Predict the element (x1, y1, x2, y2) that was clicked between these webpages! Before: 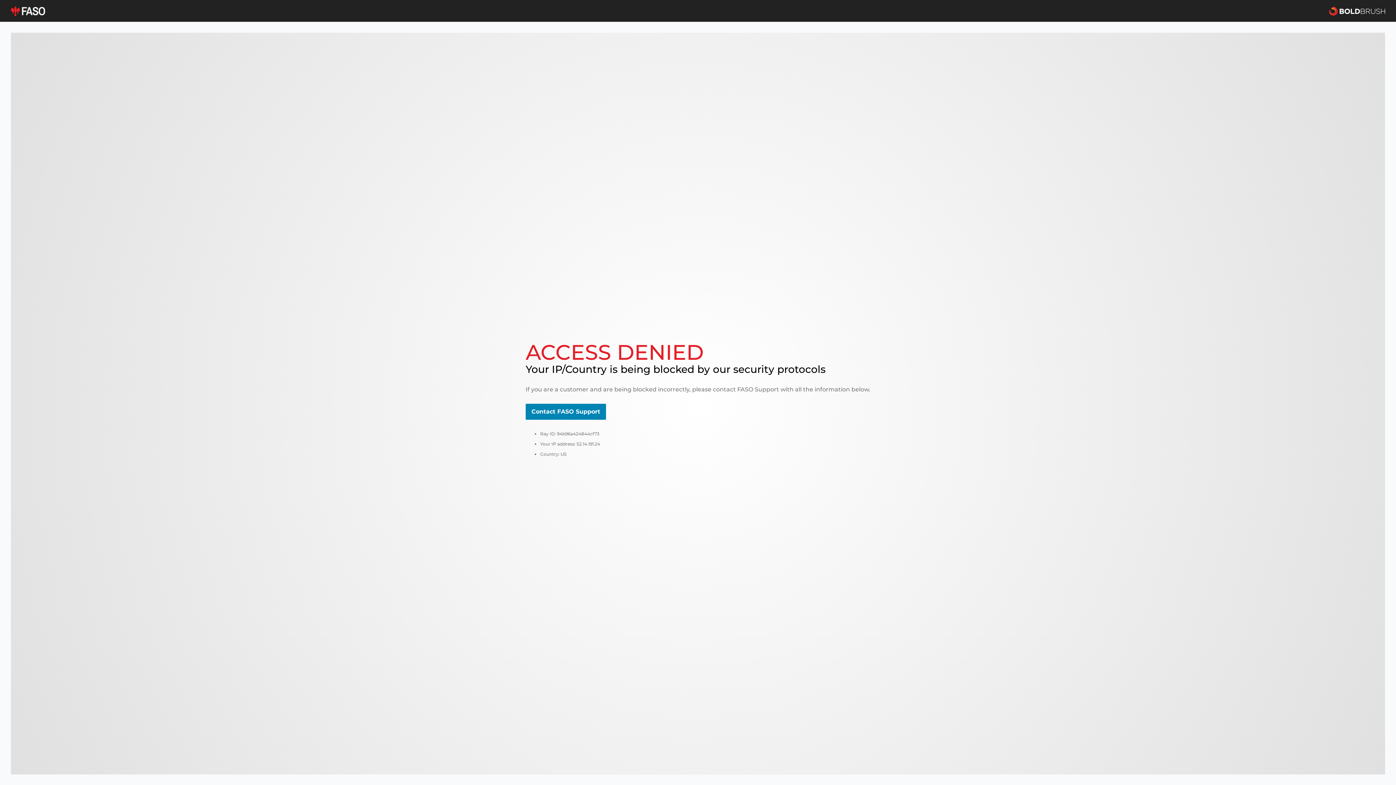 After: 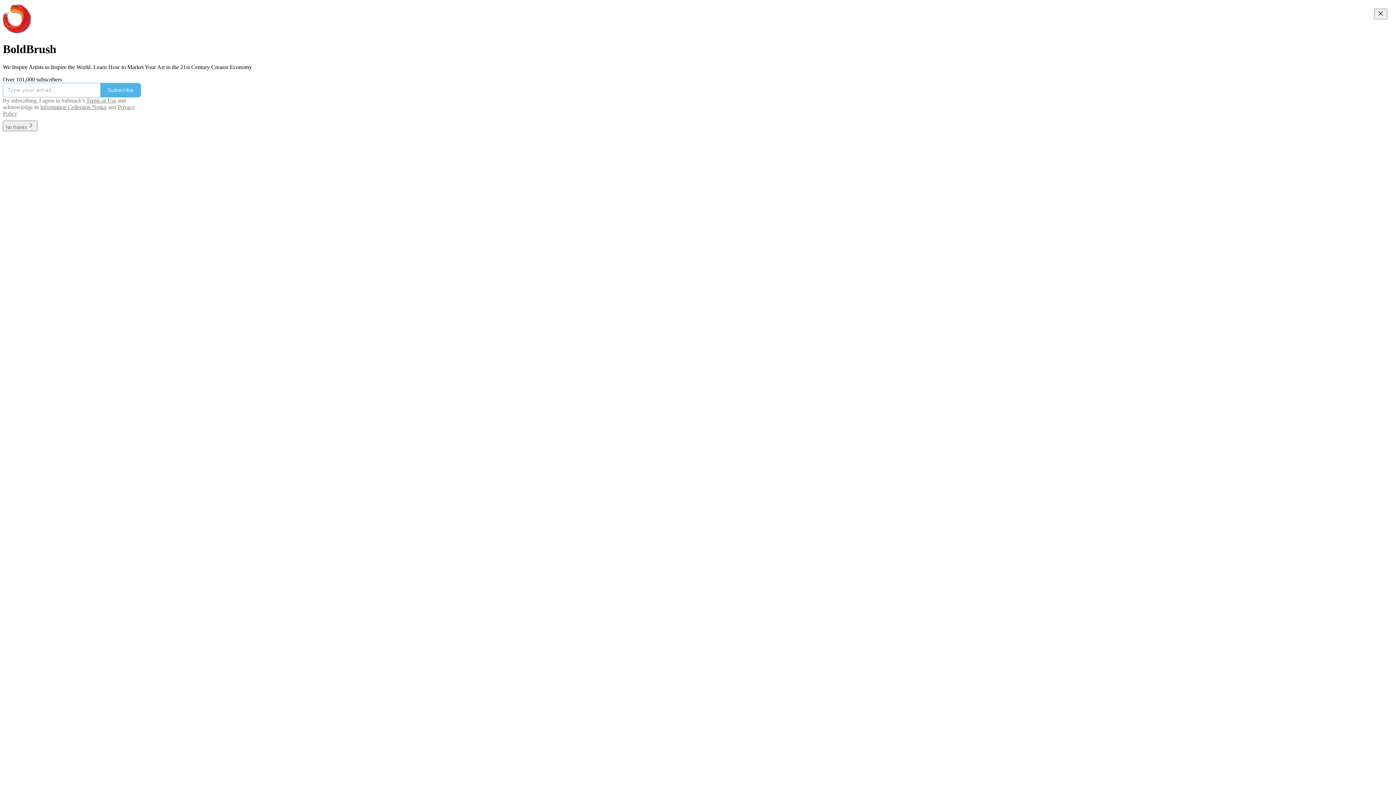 Action: bbox: (1329, 5, 1385, 16)